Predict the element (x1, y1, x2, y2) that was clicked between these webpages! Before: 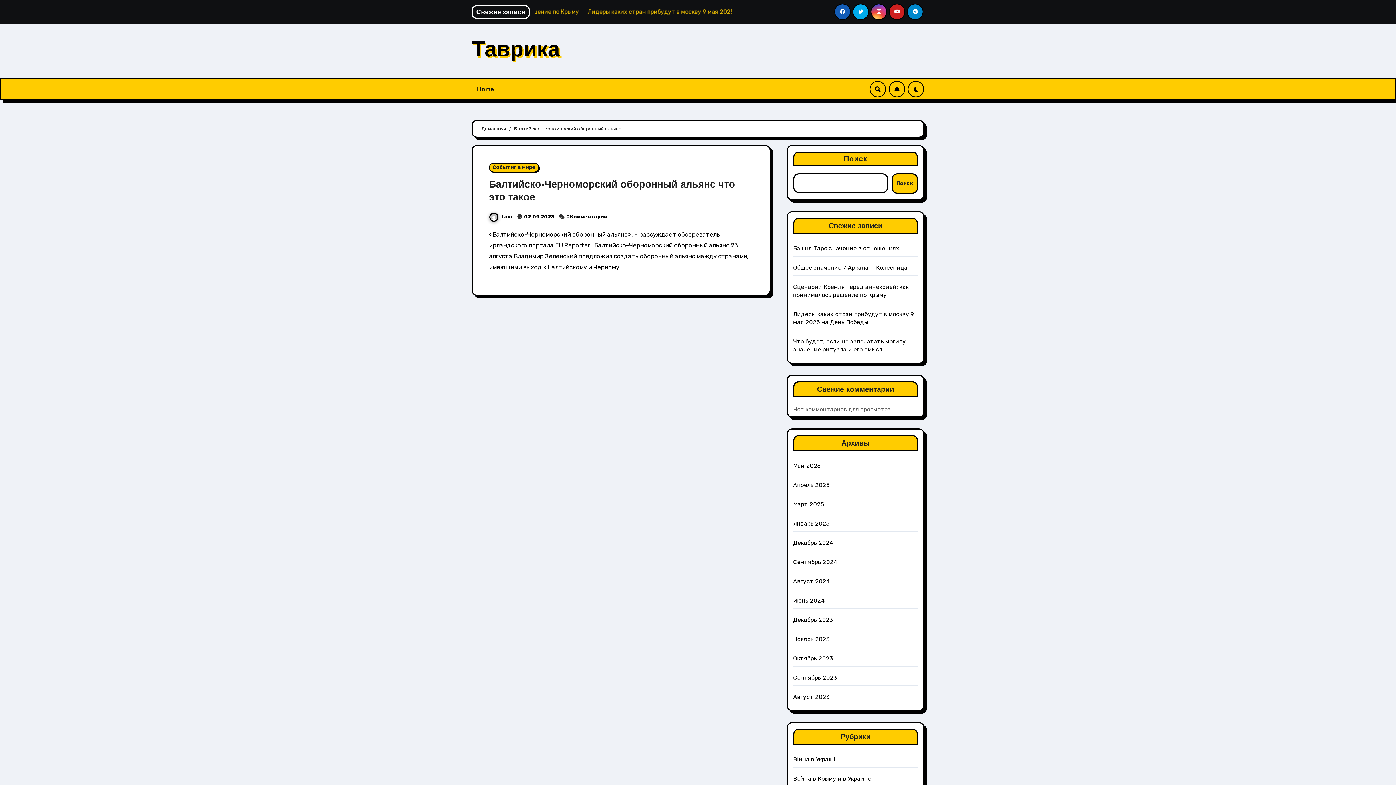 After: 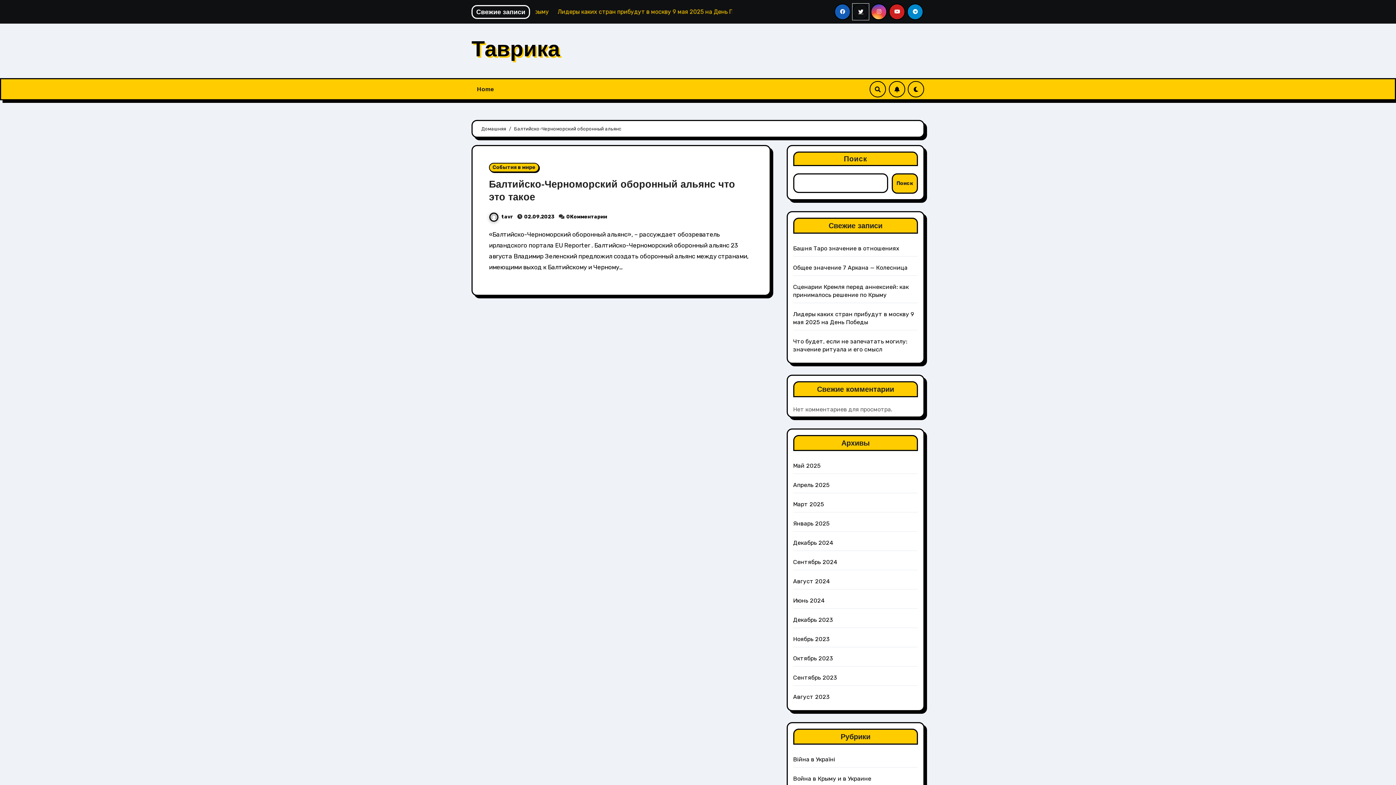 Action: bbox: (852, 3, 869, 20)